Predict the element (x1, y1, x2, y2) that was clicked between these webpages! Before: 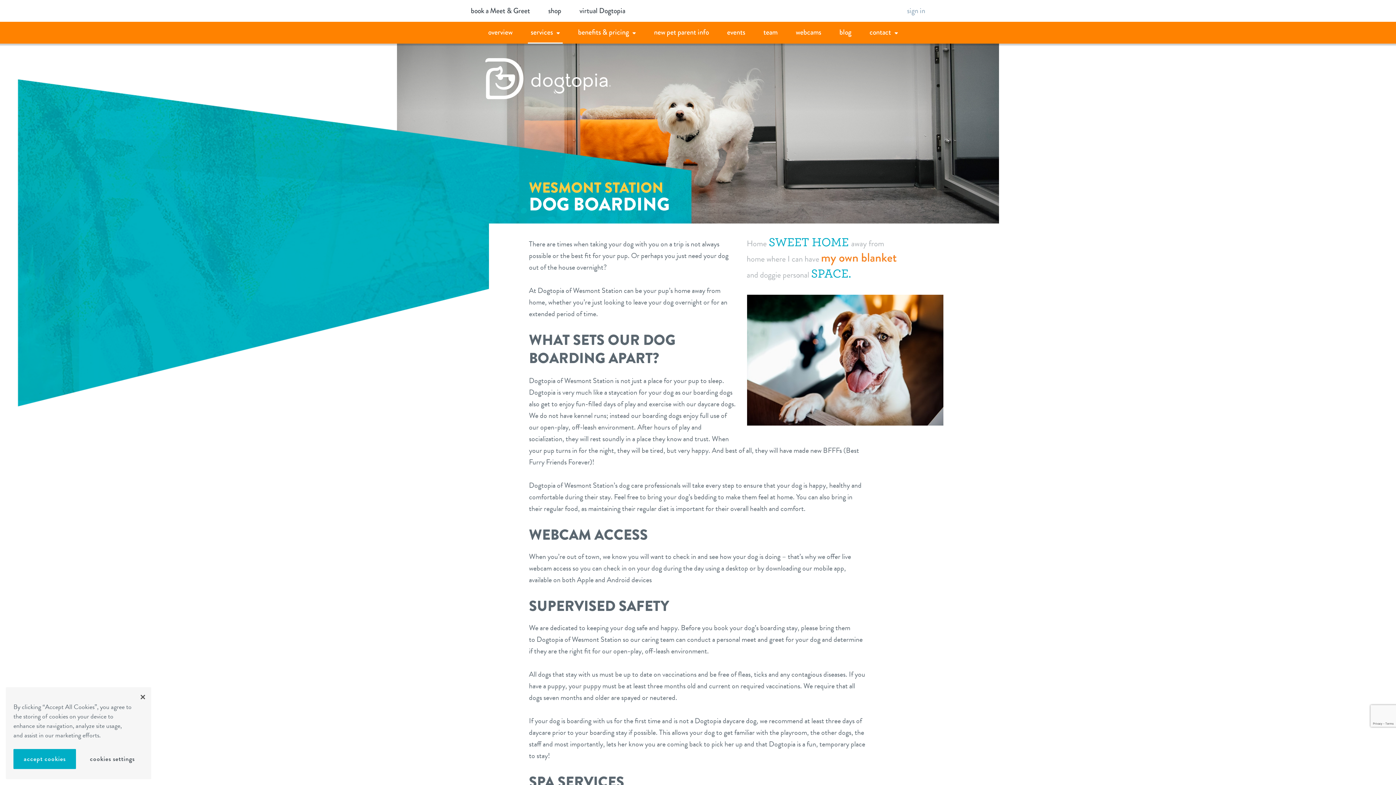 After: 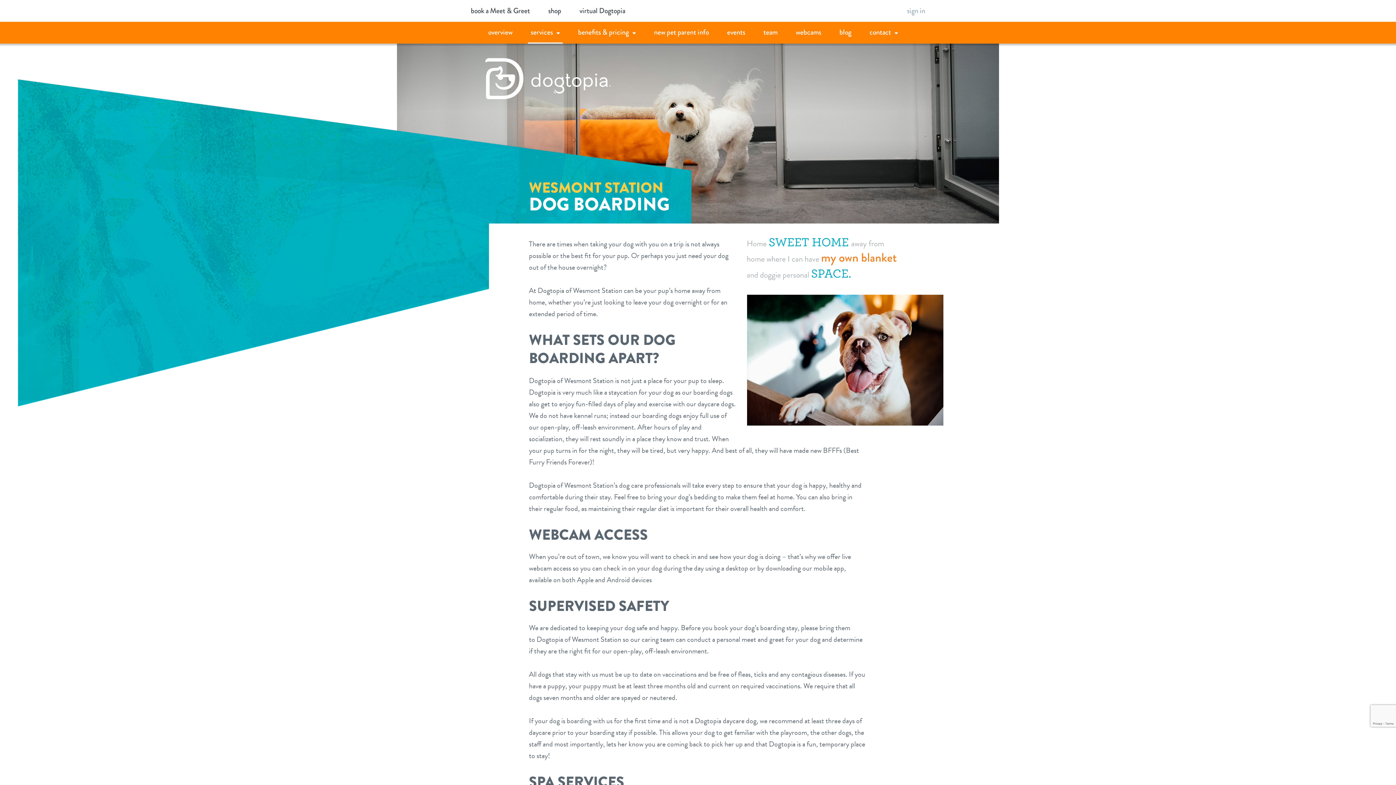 Action: label: accept cookies bbox: (13, 749, 76, 769)